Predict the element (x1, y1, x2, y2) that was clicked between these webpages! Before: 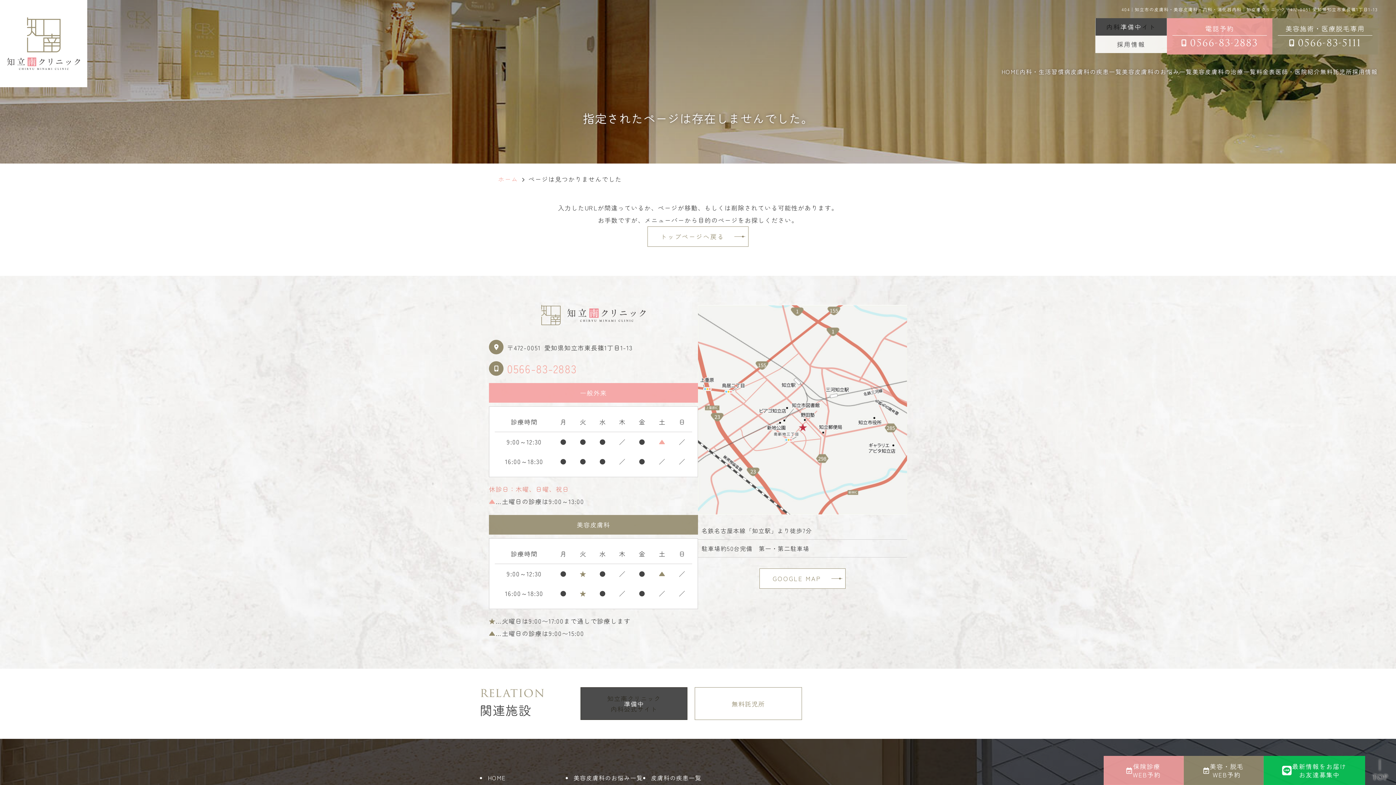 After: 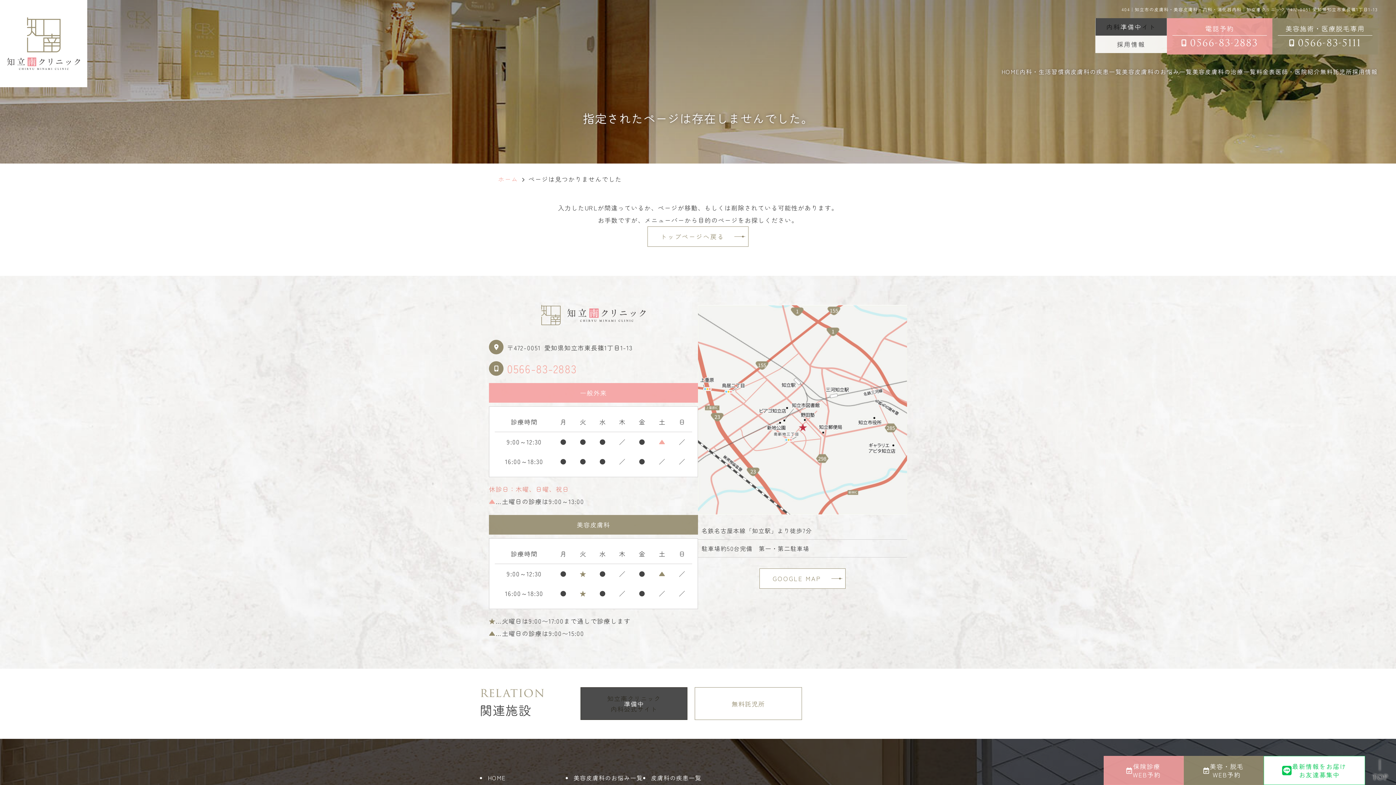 Action: bbox: (1263, 756, 1365, 785) label: 最新情報をお届け
お友達募集中